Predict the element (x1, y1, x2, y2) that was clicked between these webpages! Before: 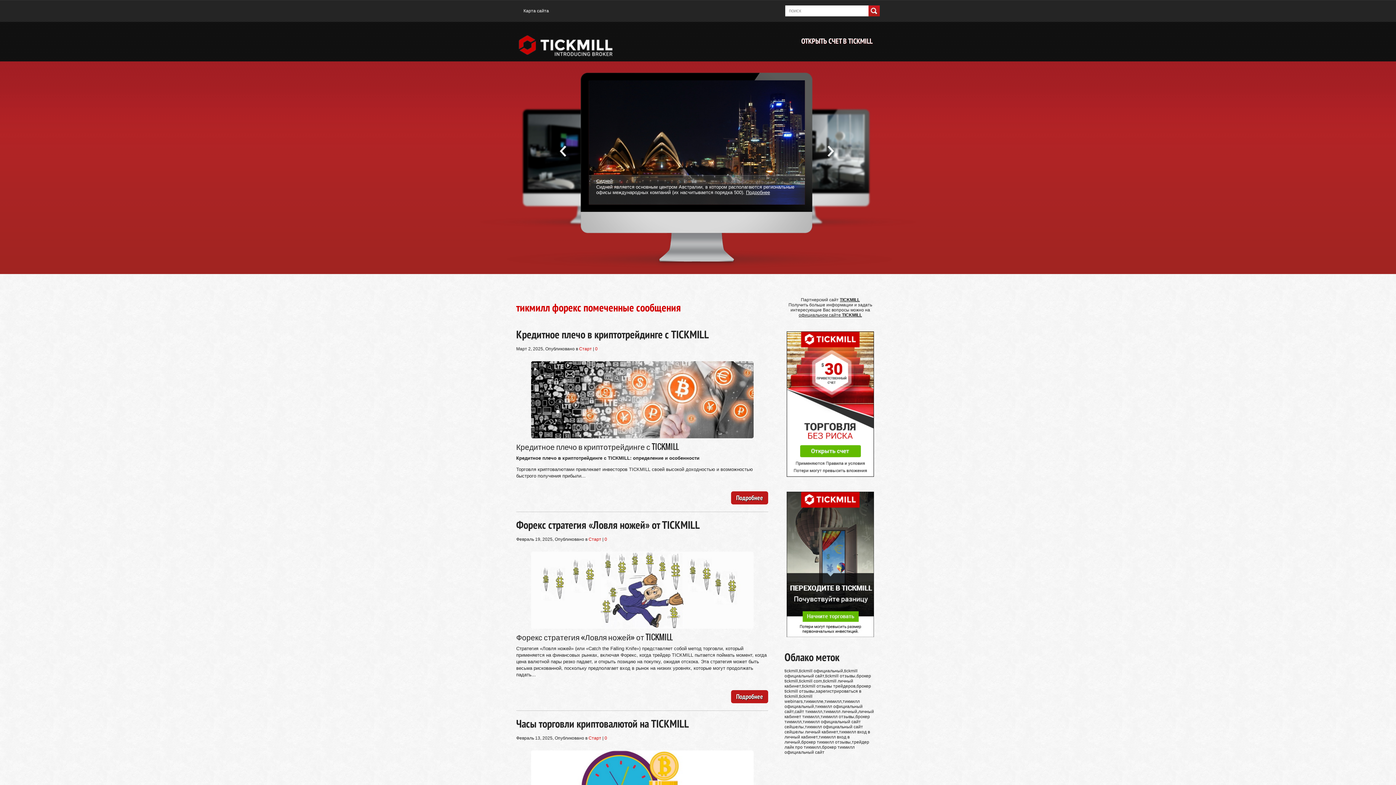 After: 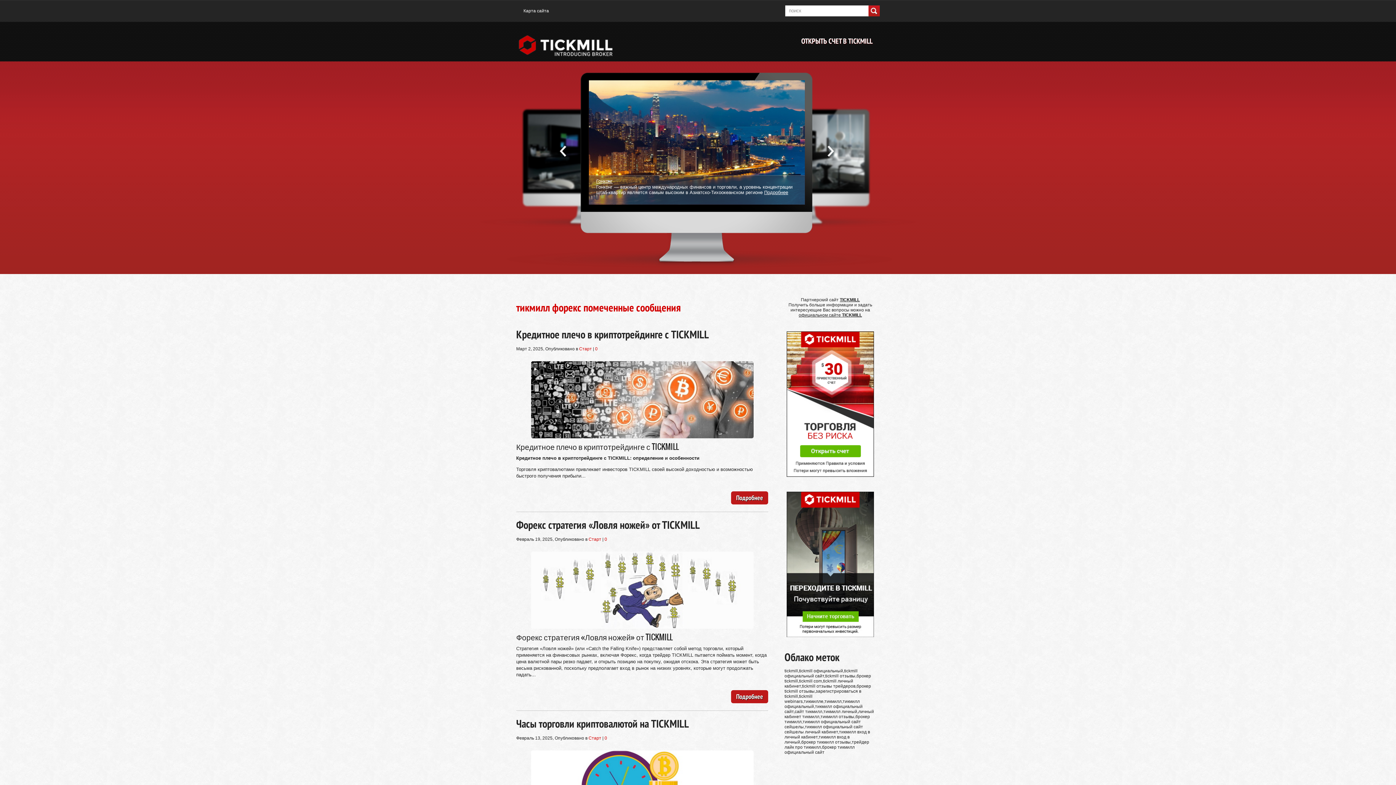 Action: label: Старт bbox: (588, 736, 601, 741)